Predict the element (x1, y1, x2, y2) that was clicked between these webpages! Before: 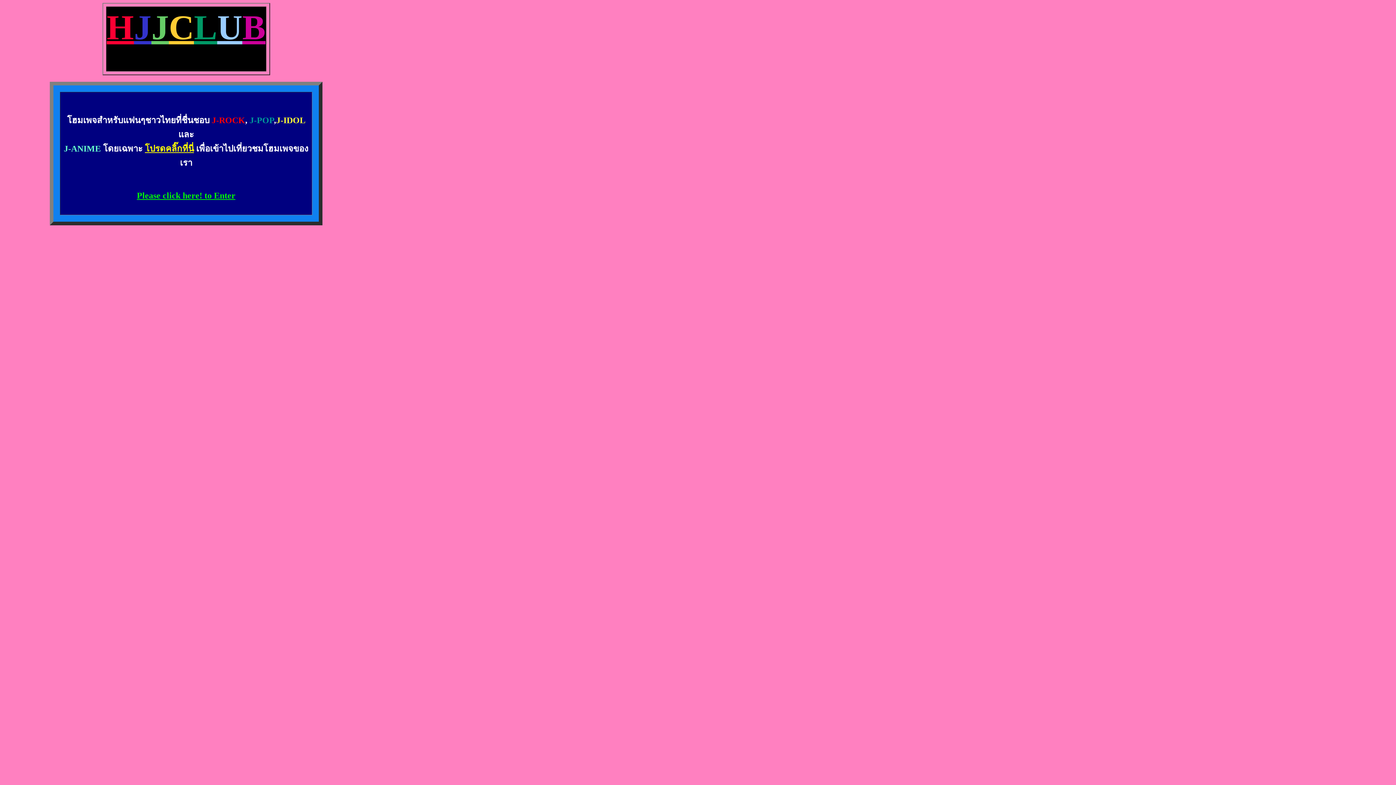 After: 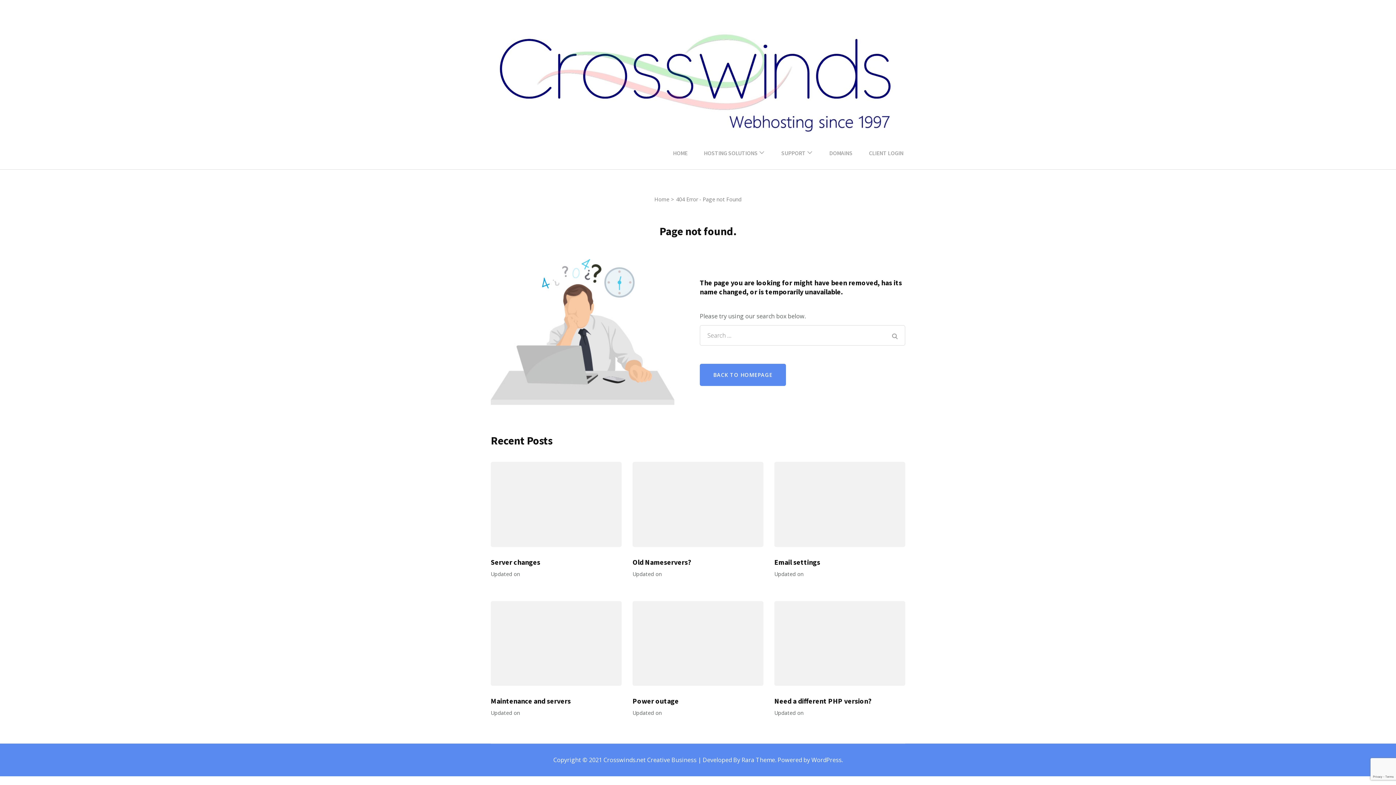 Action: label: โปรดคลิ๊กที่นี่ bbox: (144, 143, 194, 153)